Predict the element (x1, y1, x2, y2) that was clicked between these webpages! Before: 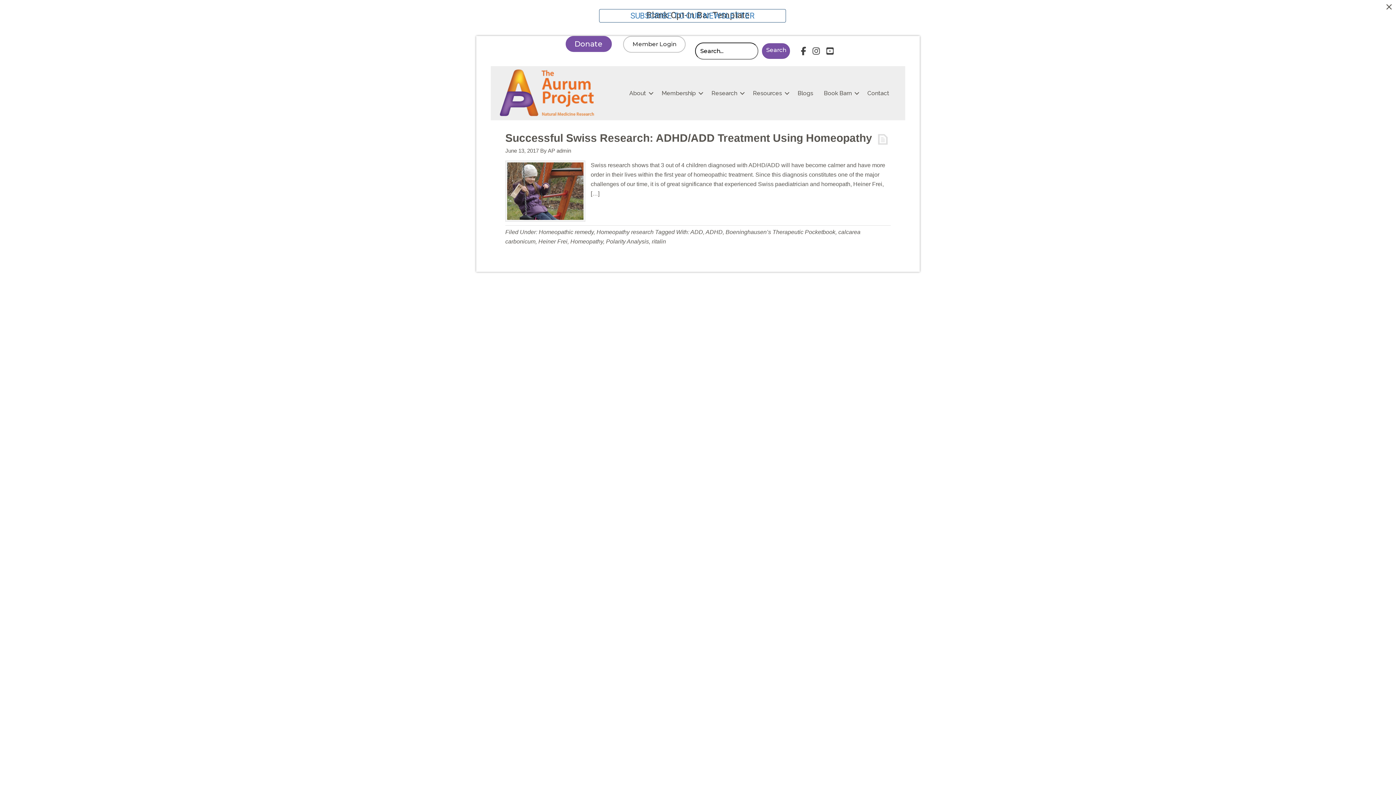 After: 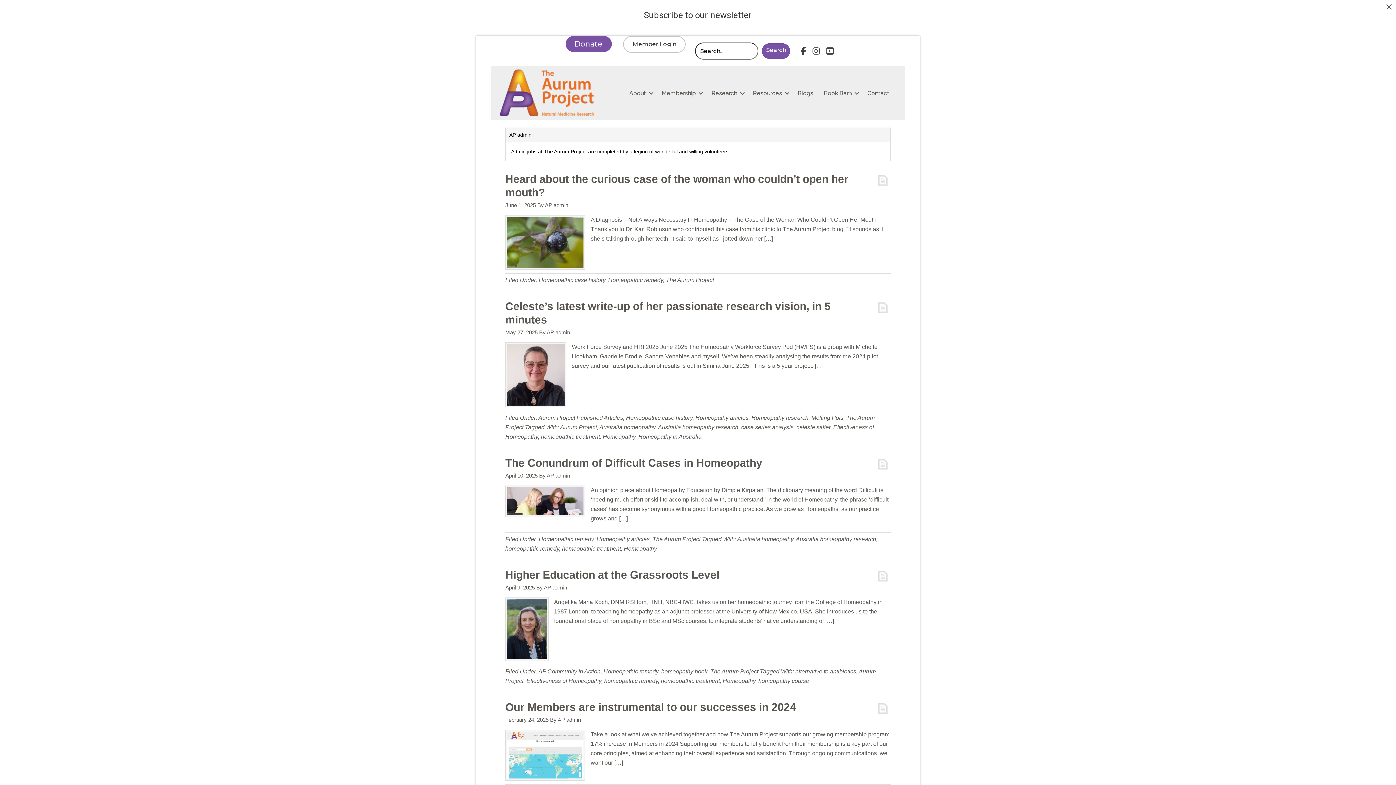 Action: bbox: (548, 147, 571, 153) label: AP admin